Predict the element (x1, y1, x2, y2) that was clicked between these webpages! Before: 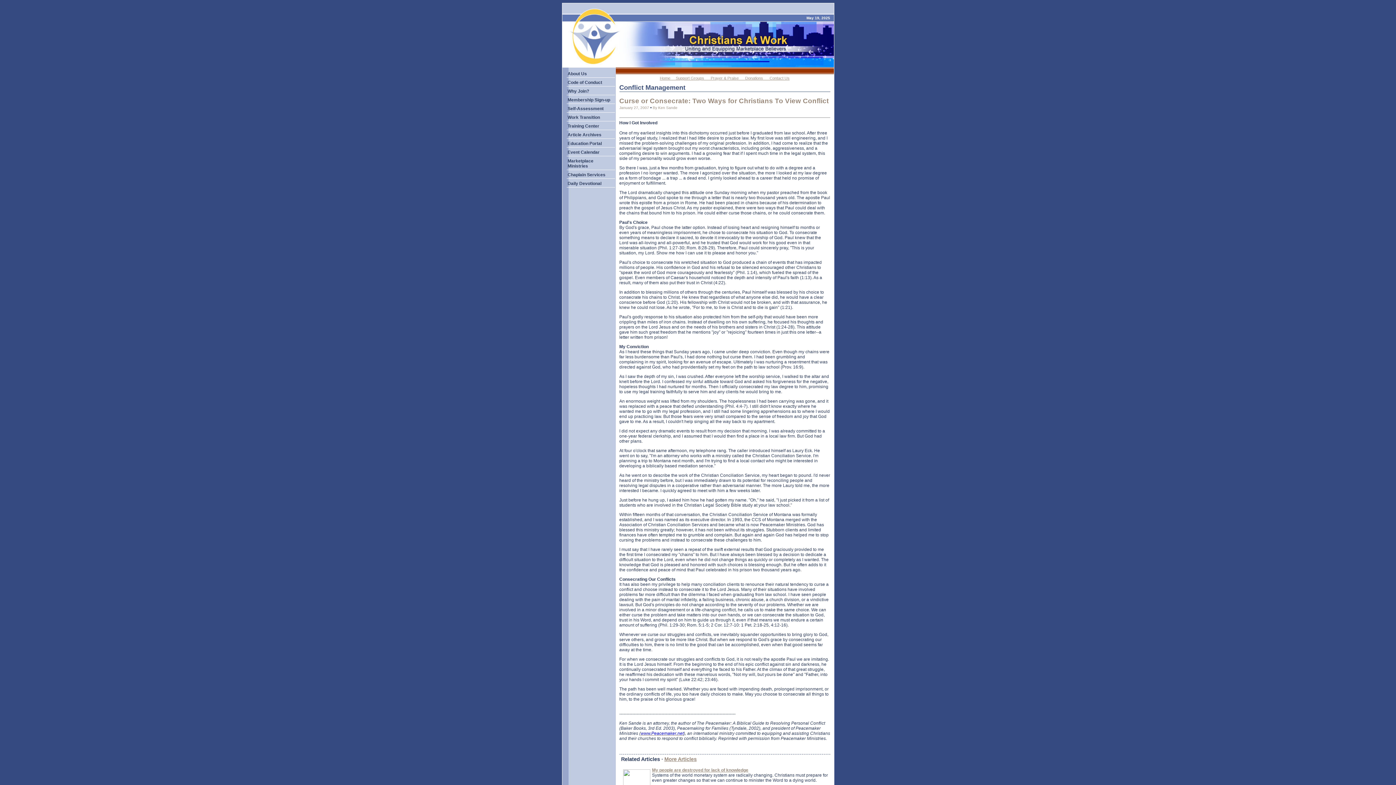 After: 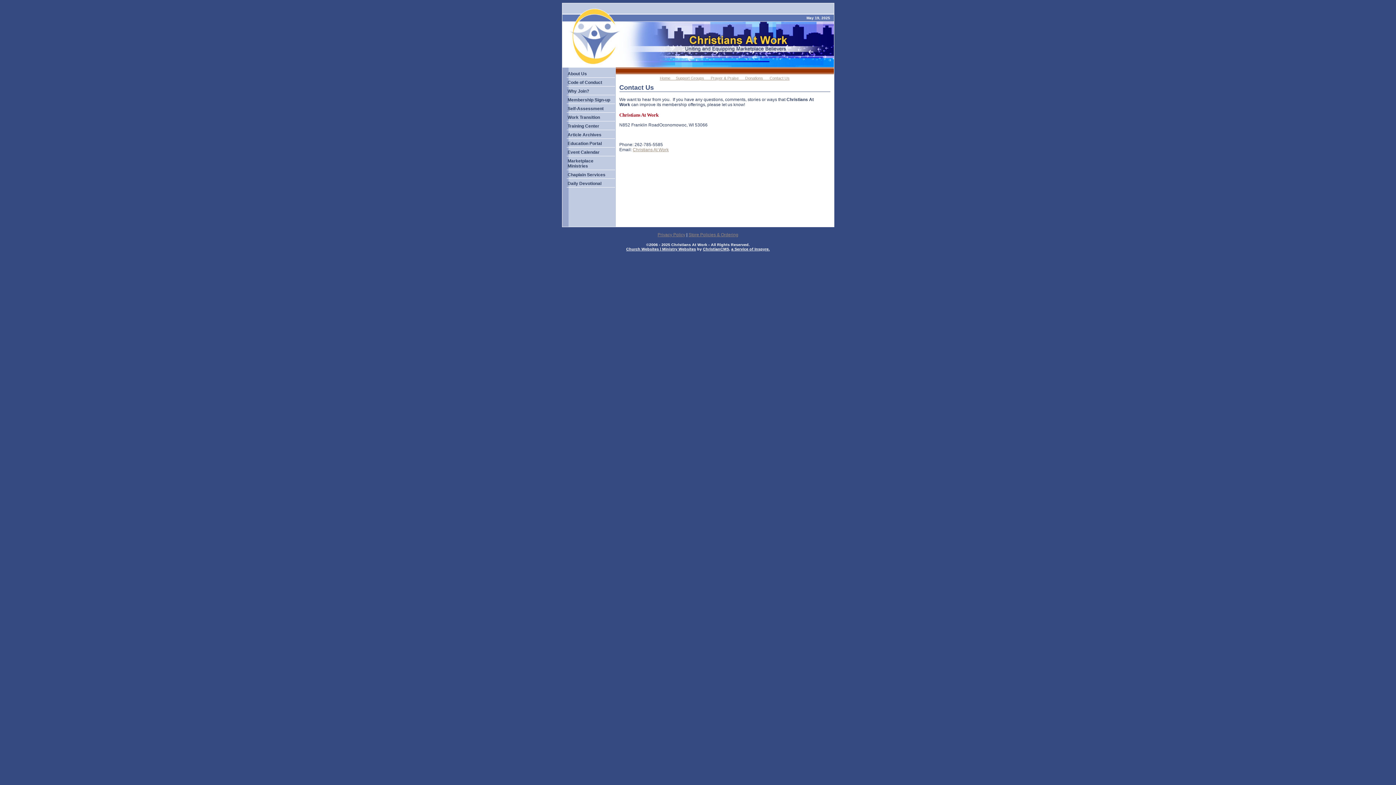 Action: label: Contact Us bbox: (769, 76, 789, 80)